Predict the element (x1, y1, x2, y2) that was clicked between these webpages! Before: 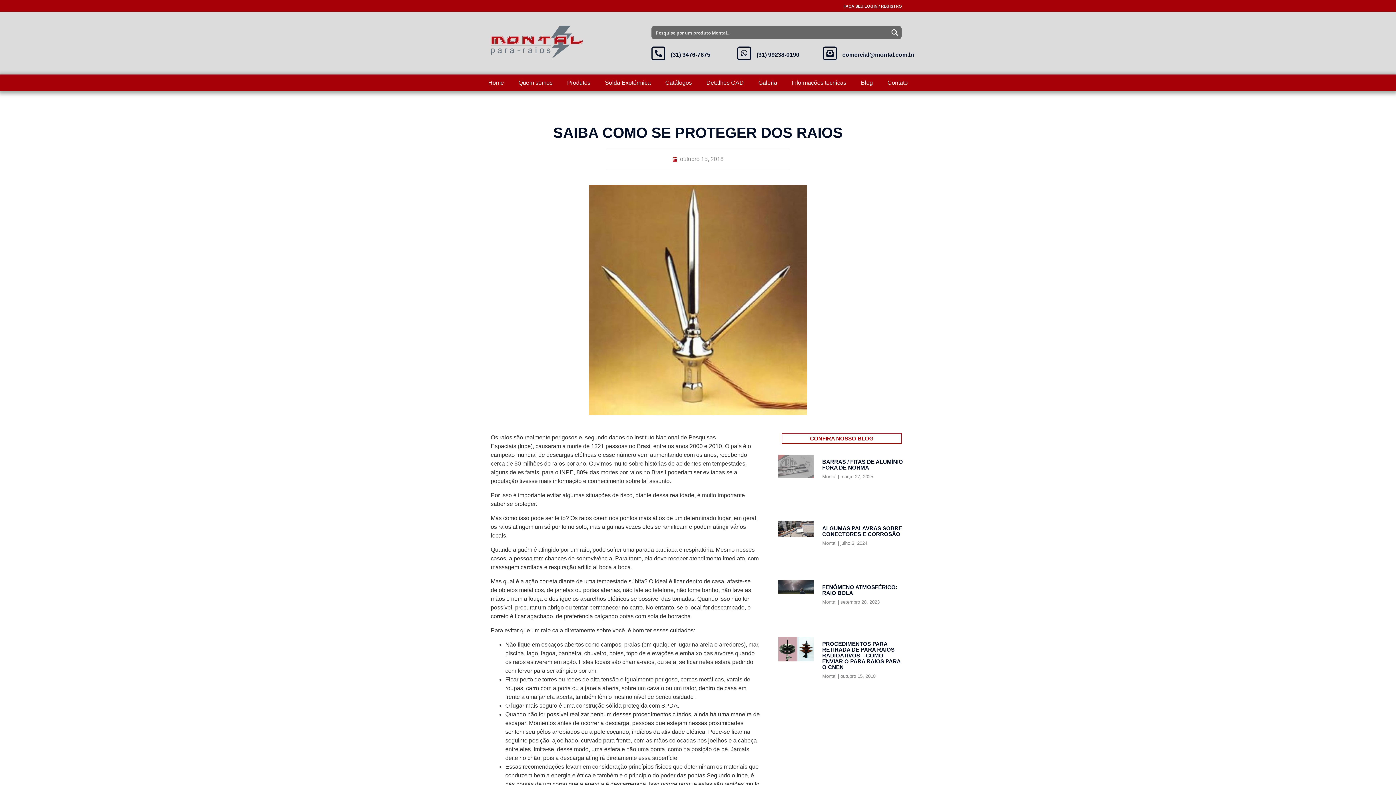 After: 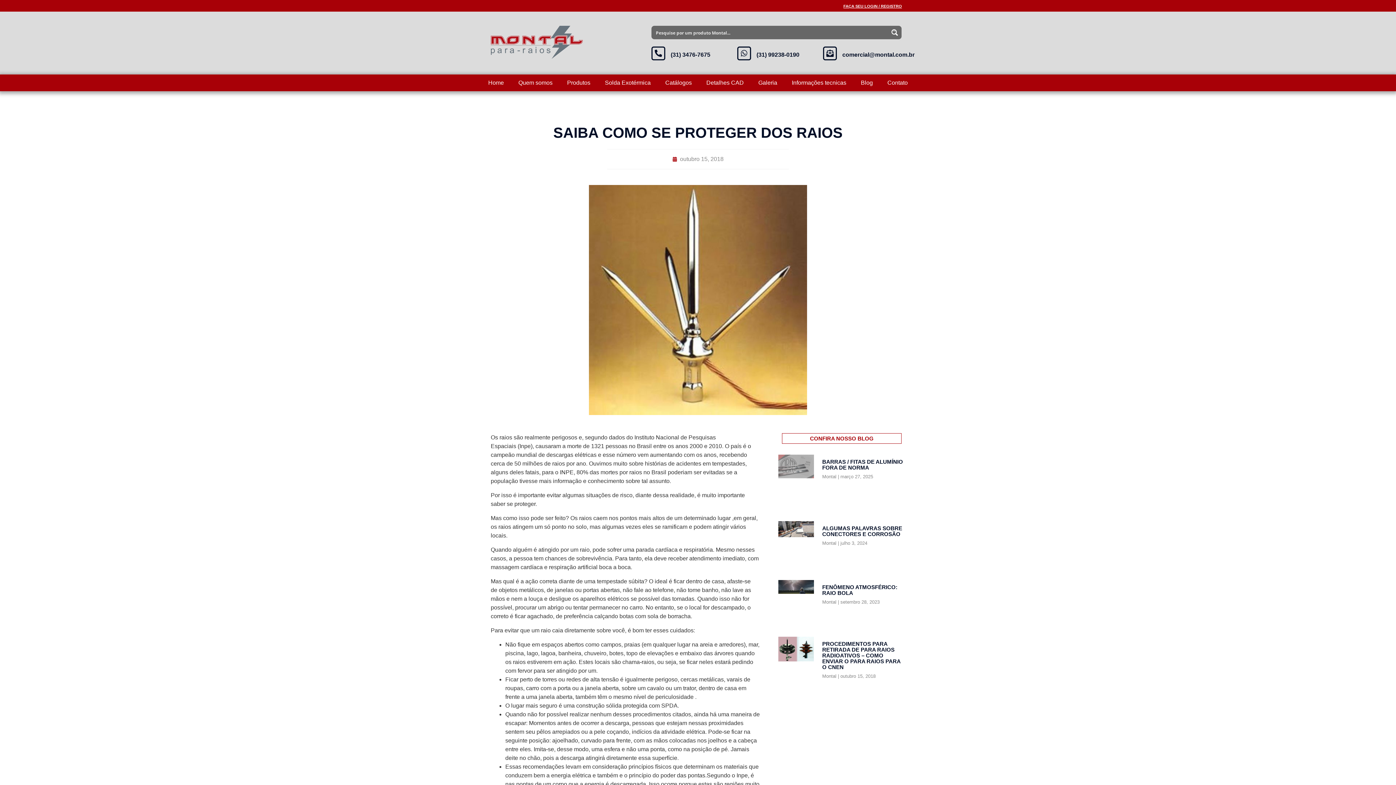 Action: bbox: (756, 51, 799, 57) label: (31) 99238-0190